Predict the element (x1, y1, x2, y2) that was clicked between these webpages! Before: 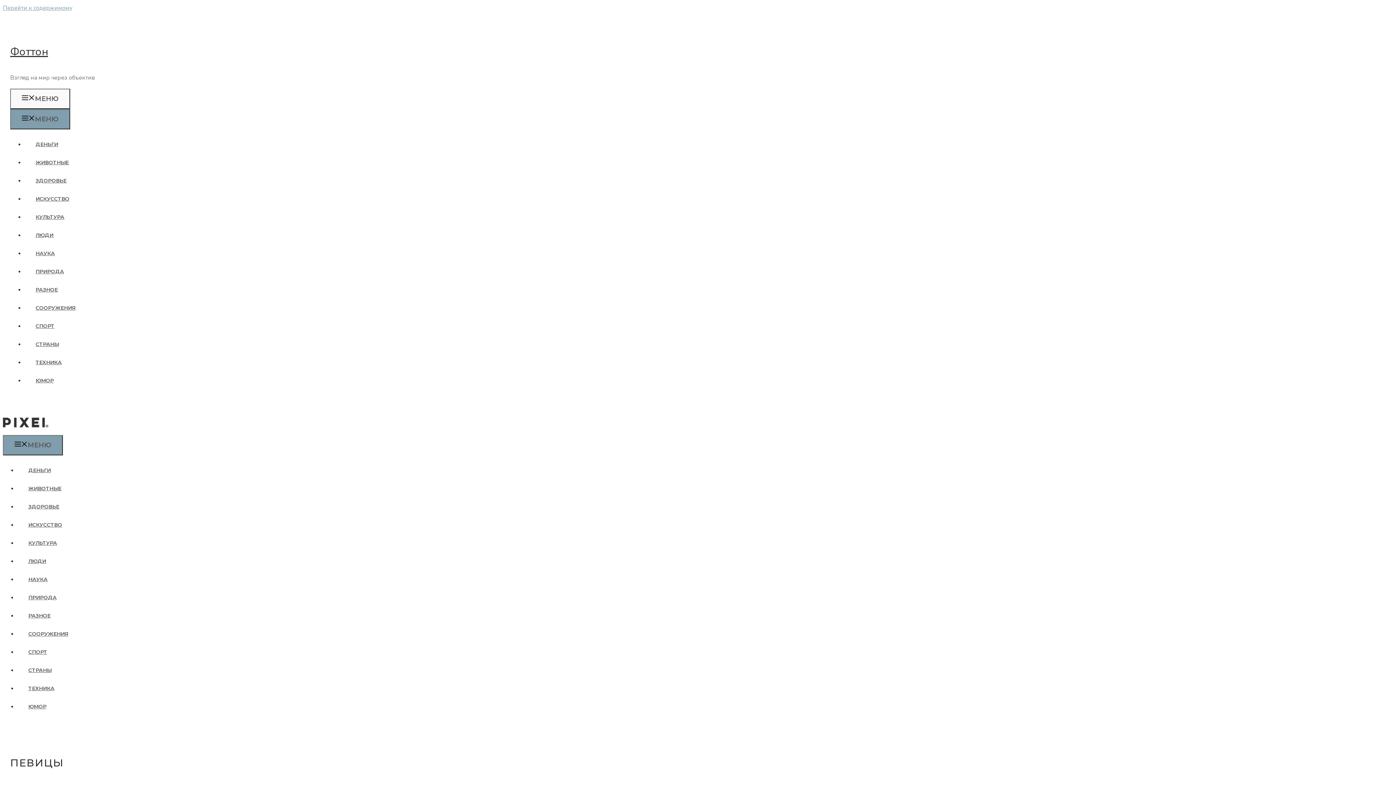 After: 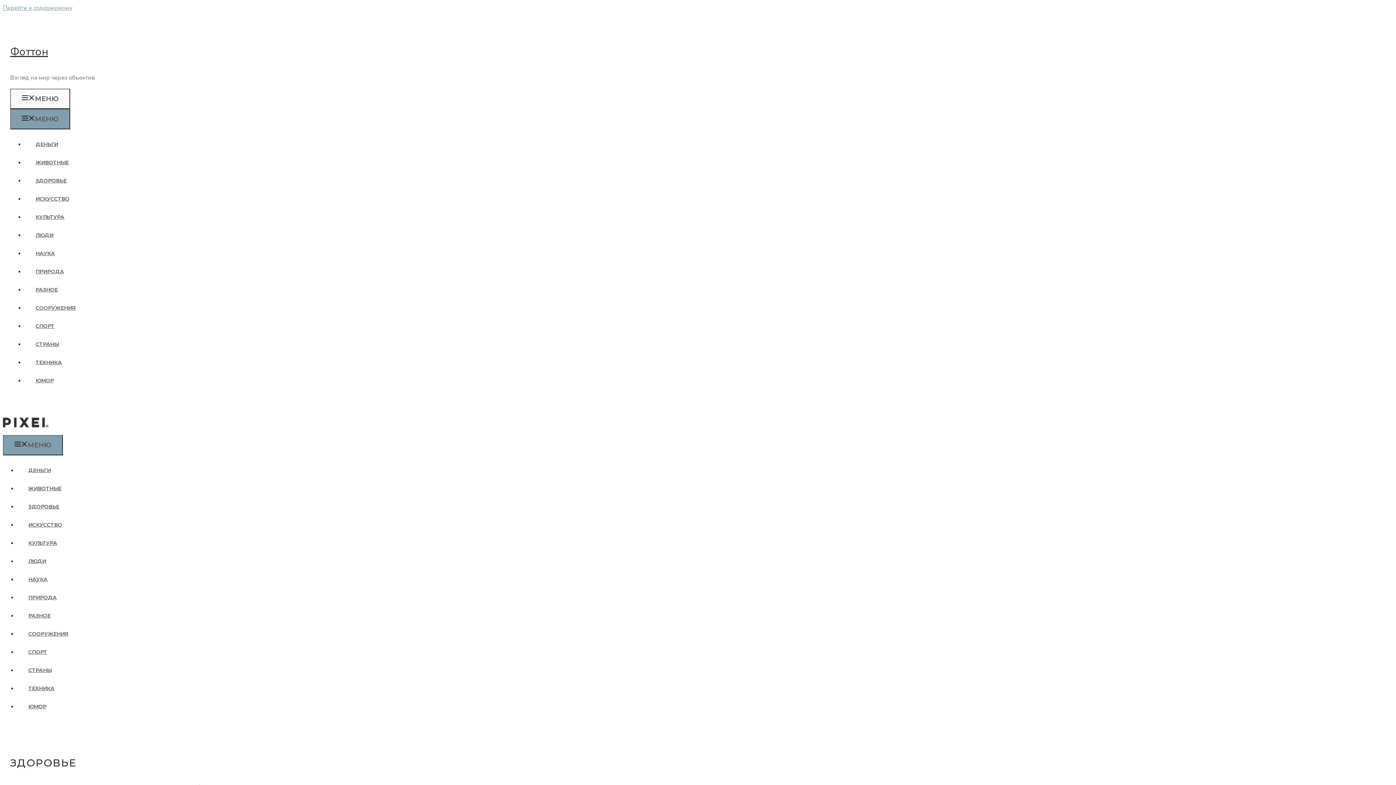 Action: bbox: (24, 177, 77, 184) label: ЗДОРОВЬЕ